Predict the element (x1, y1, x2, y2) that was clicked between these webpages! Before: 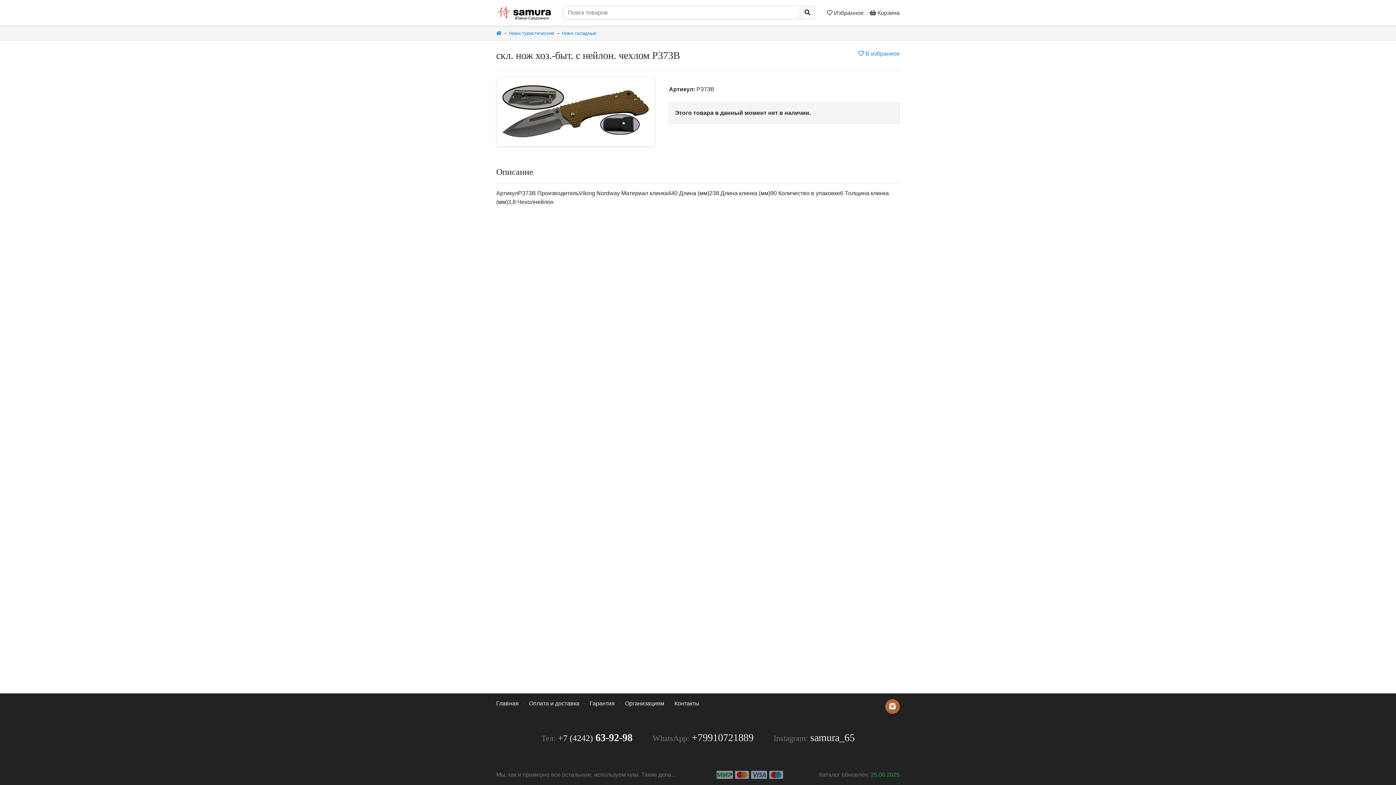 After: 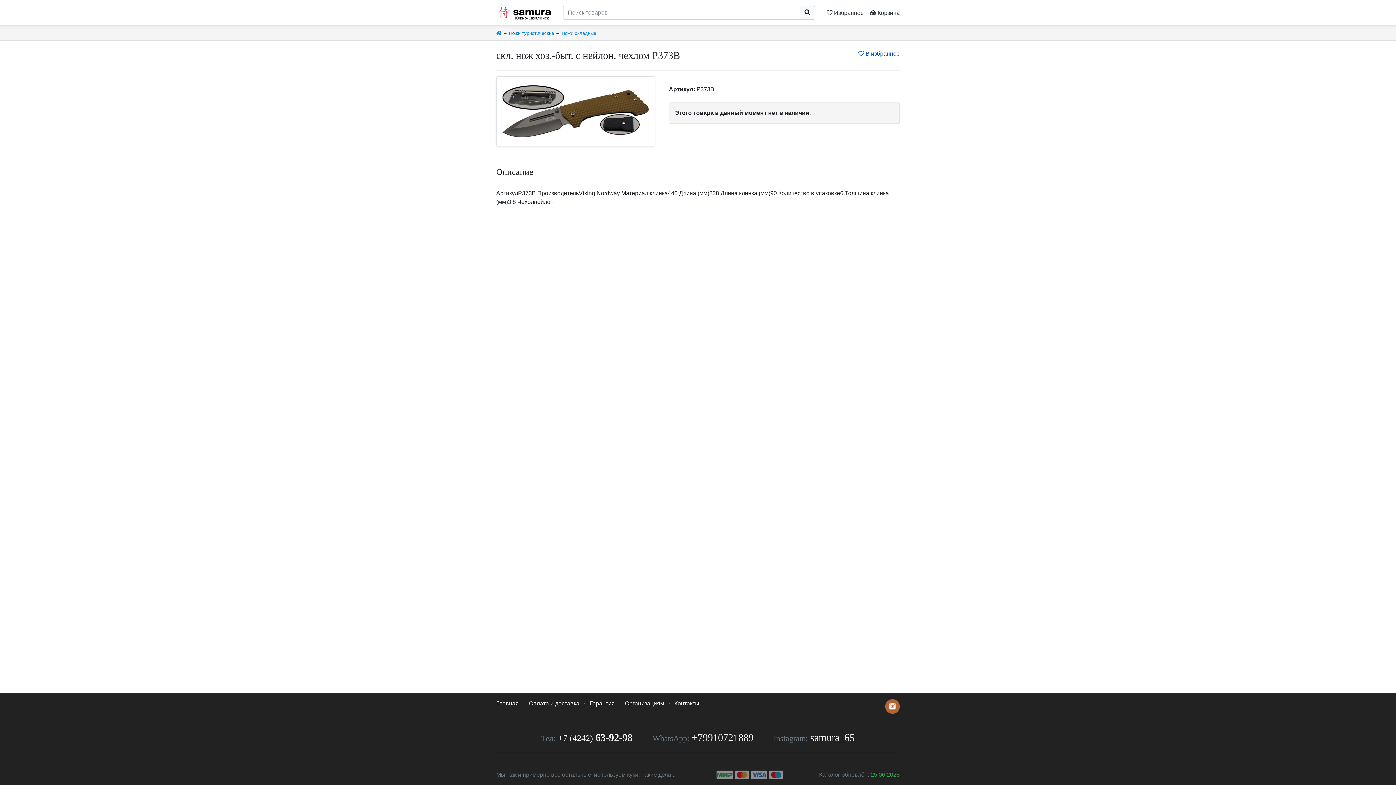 Action: bbox: (858, 50, 900, 56) label:  В избранное